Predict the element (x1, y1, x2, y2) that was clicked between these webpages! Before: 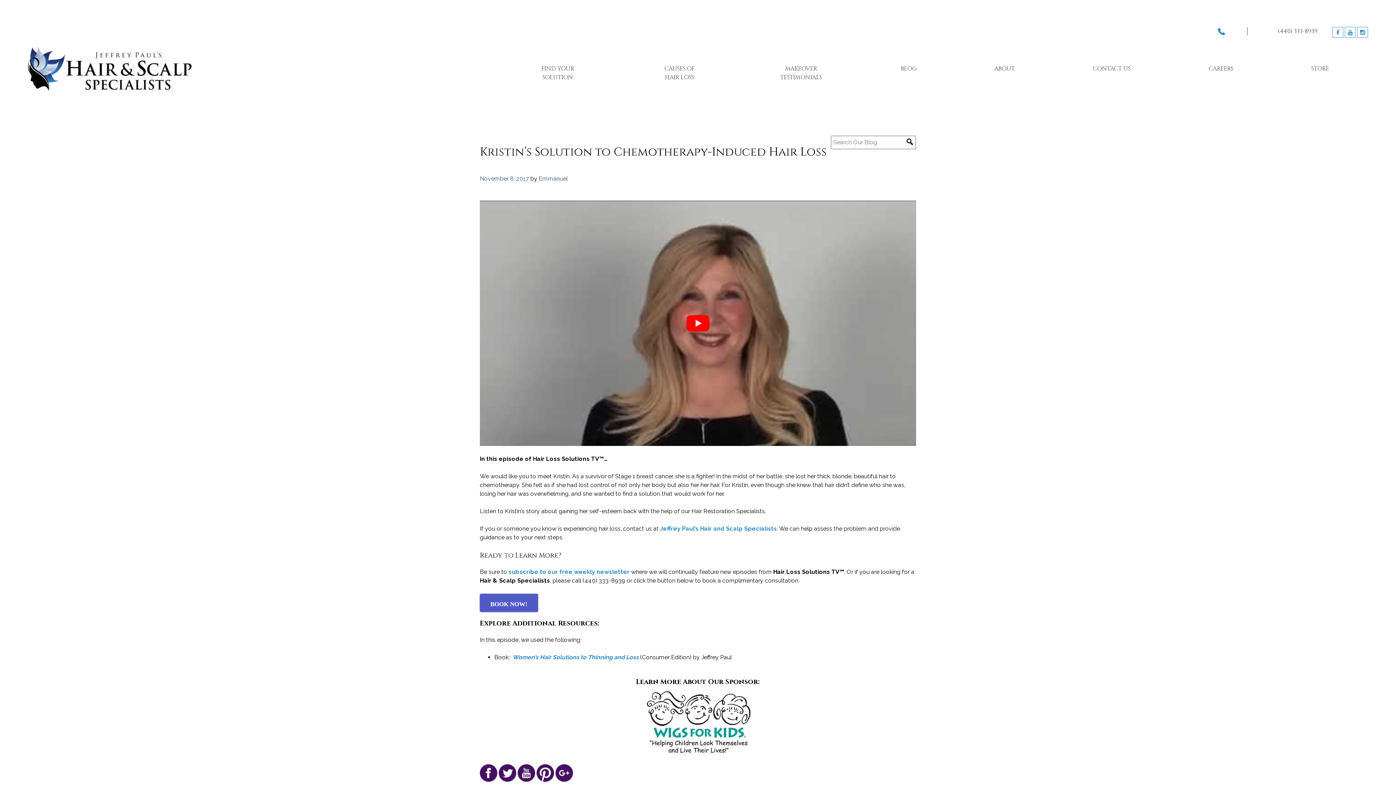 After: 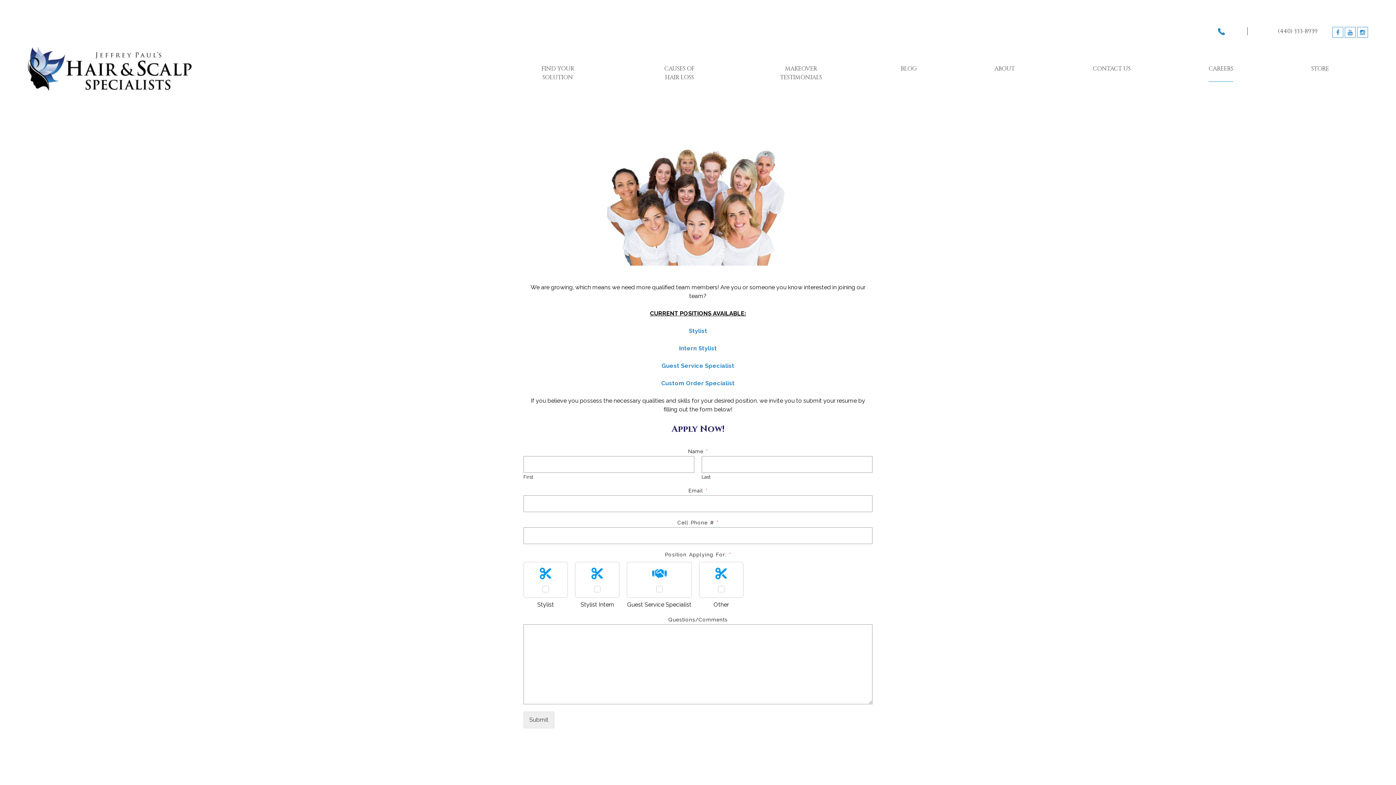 Action: bbox: (1208, 64, 1233, 73) label: CAREERS